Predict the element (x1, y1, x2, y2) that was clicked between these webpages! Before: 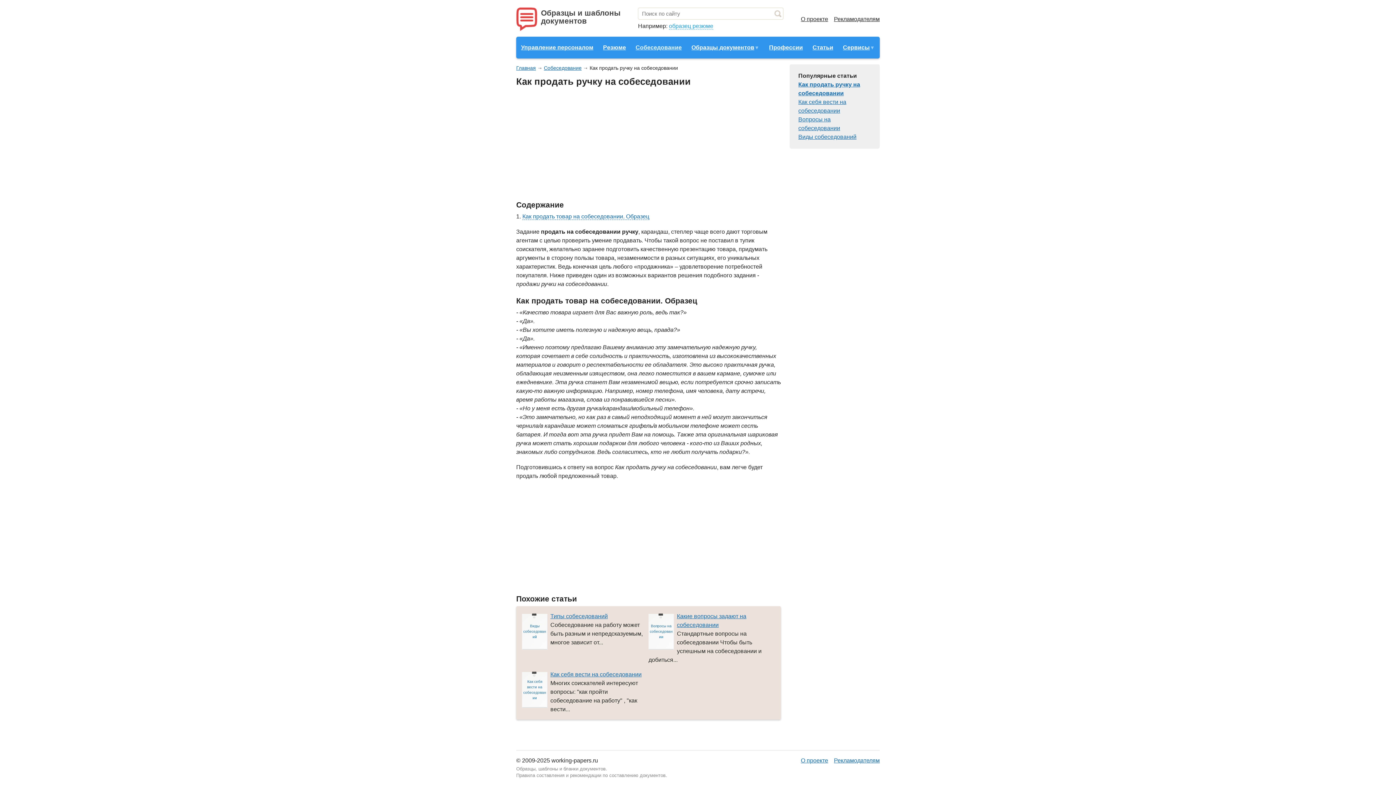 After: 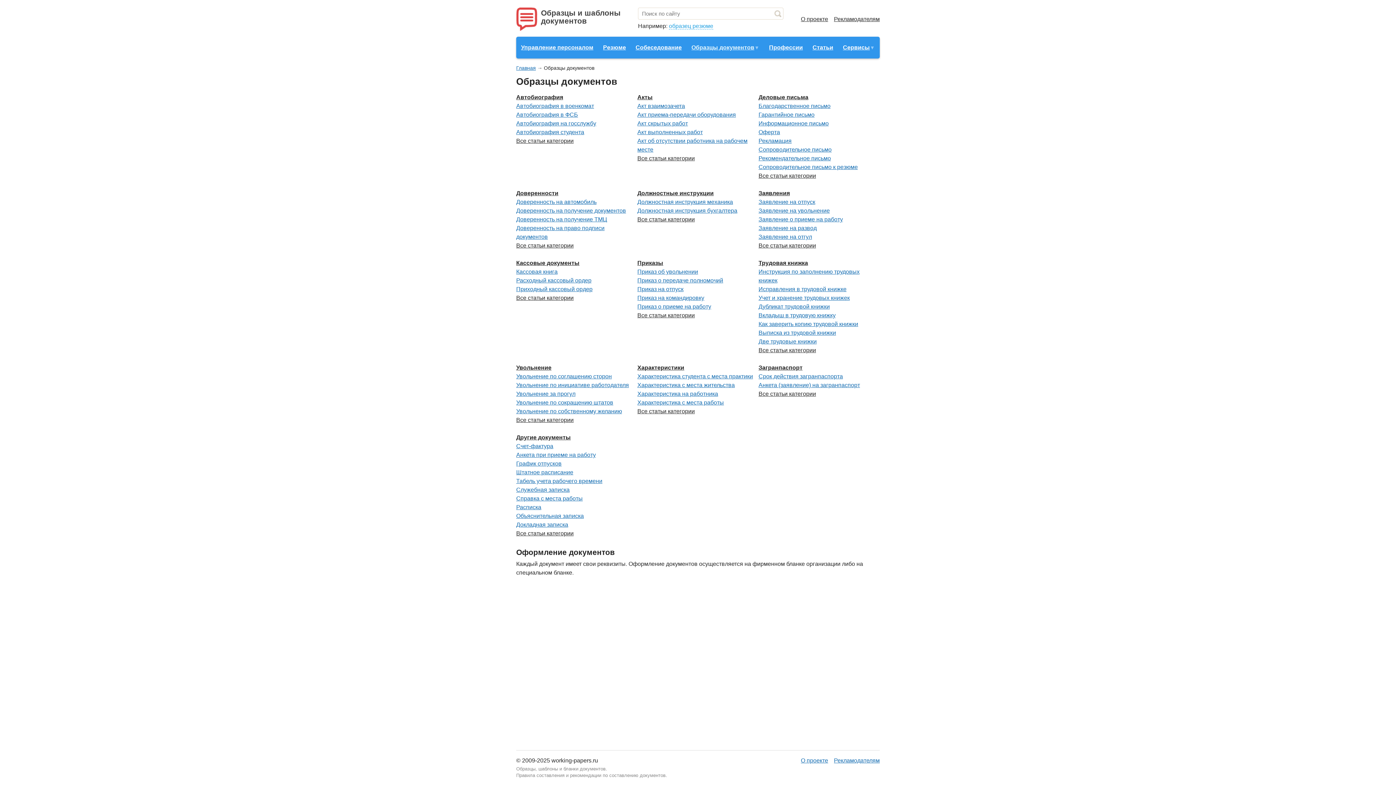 Action: label: Образцы документов bbox: (689, 36, 761, 58)